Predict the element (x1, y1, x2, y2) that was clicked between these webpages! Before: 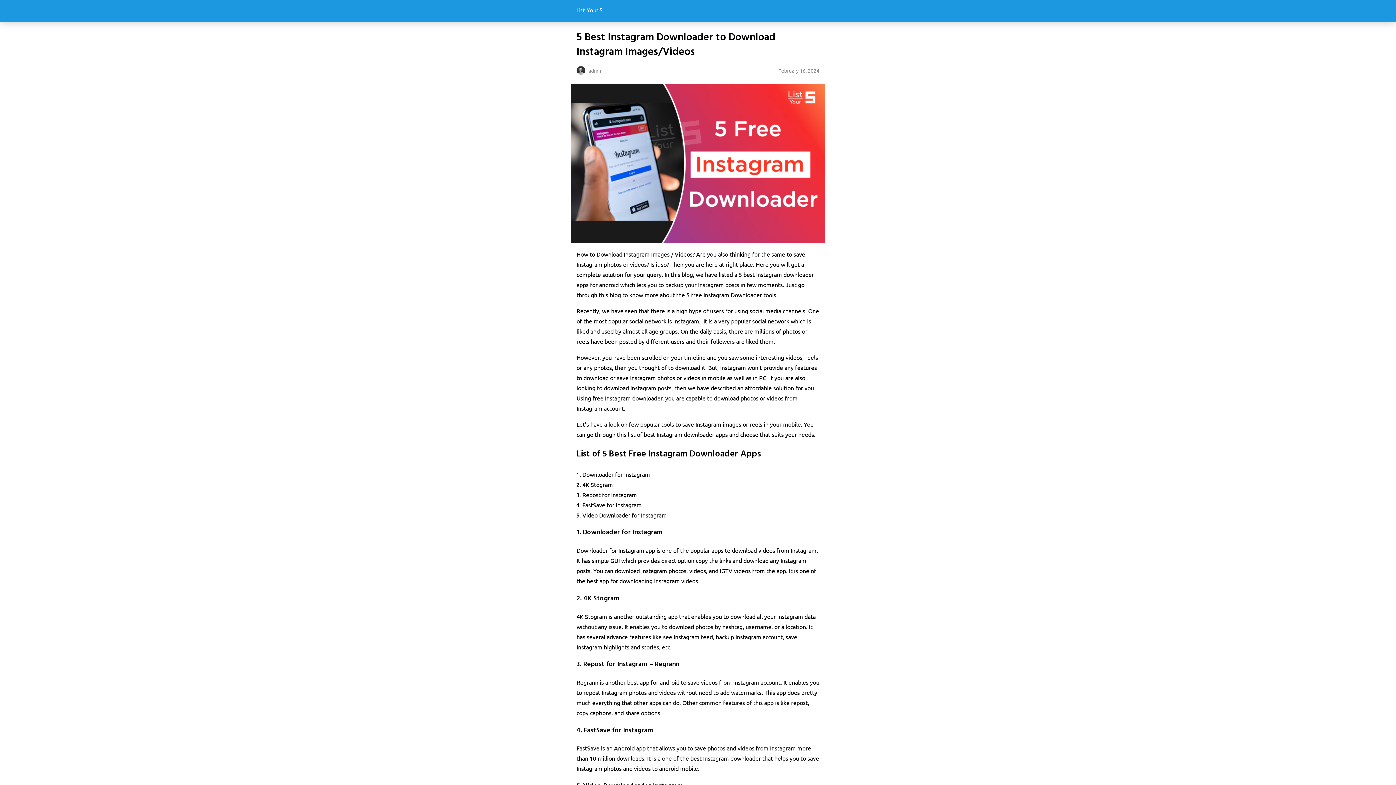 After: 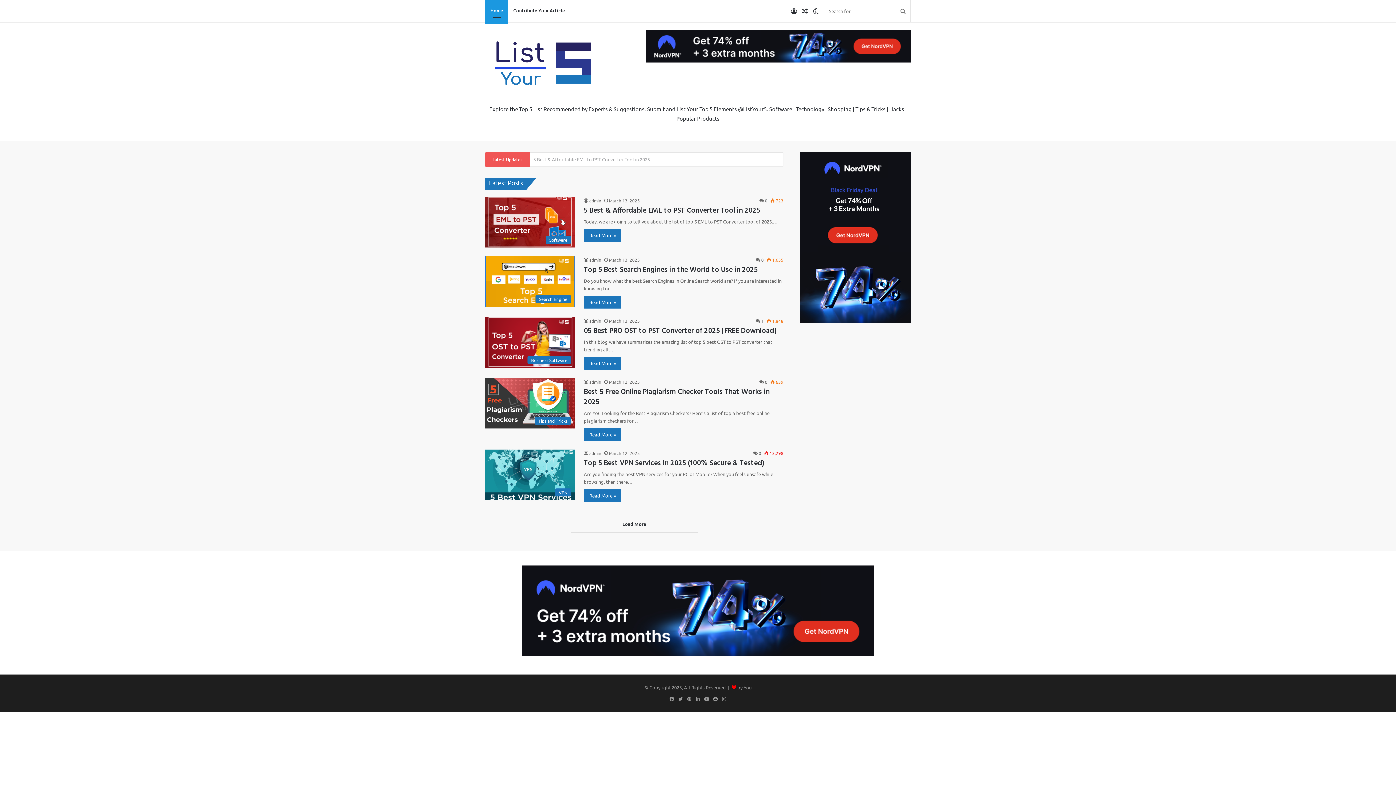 Action: bbox: (576, 6, 602, 15) label: List Your 5